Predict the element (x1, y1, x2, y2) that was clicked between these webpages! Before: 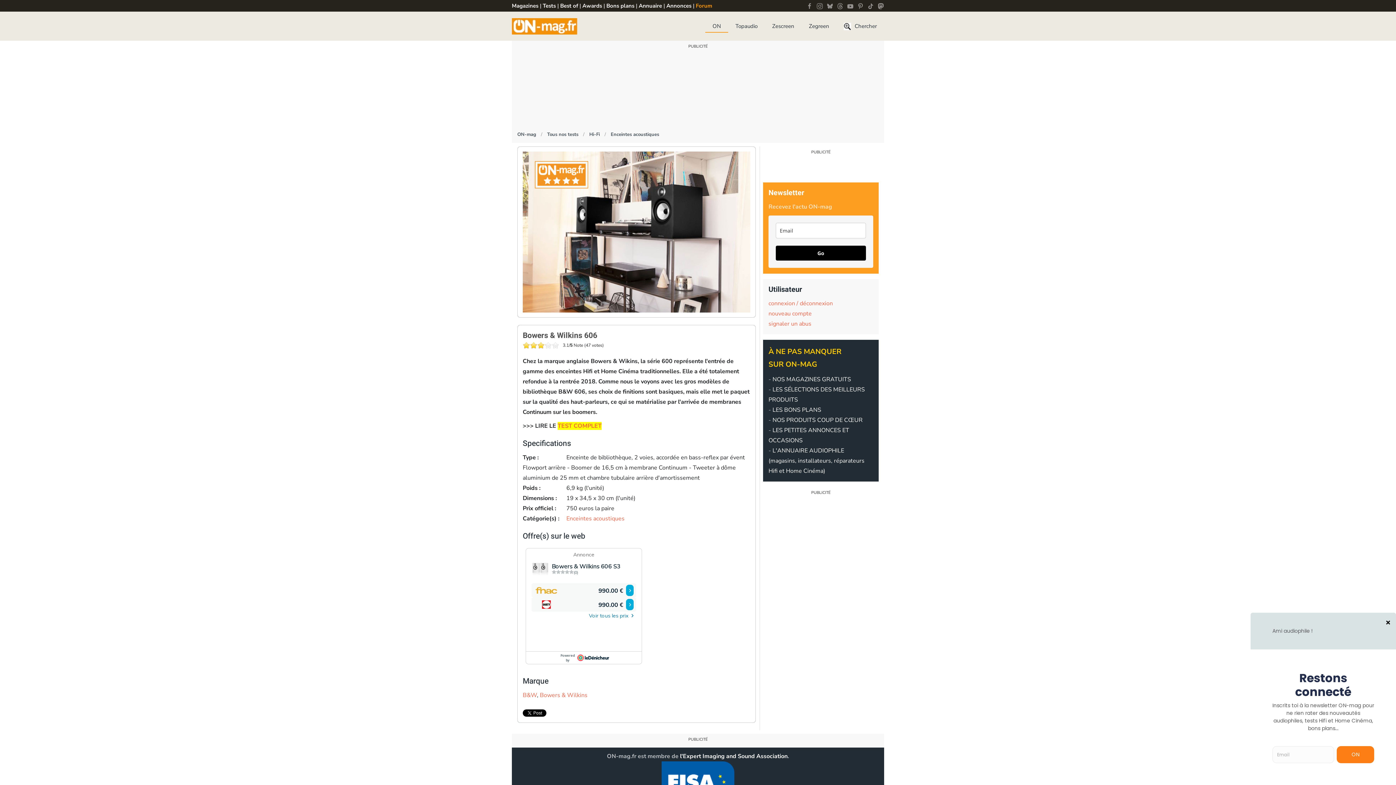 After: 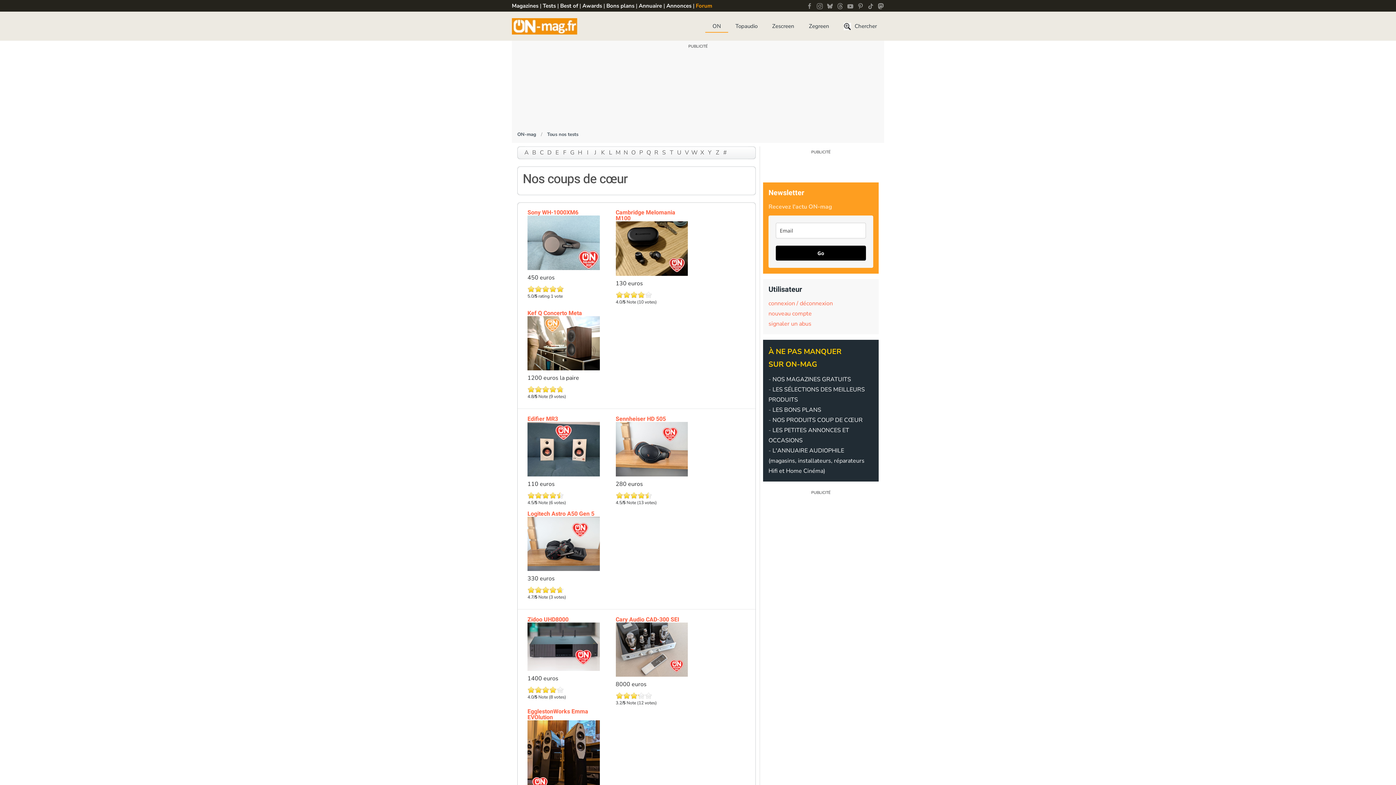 Action: label: NOS PRODUITS COUP DE CŒUR
 bbox: (772, 416, 862, 424)